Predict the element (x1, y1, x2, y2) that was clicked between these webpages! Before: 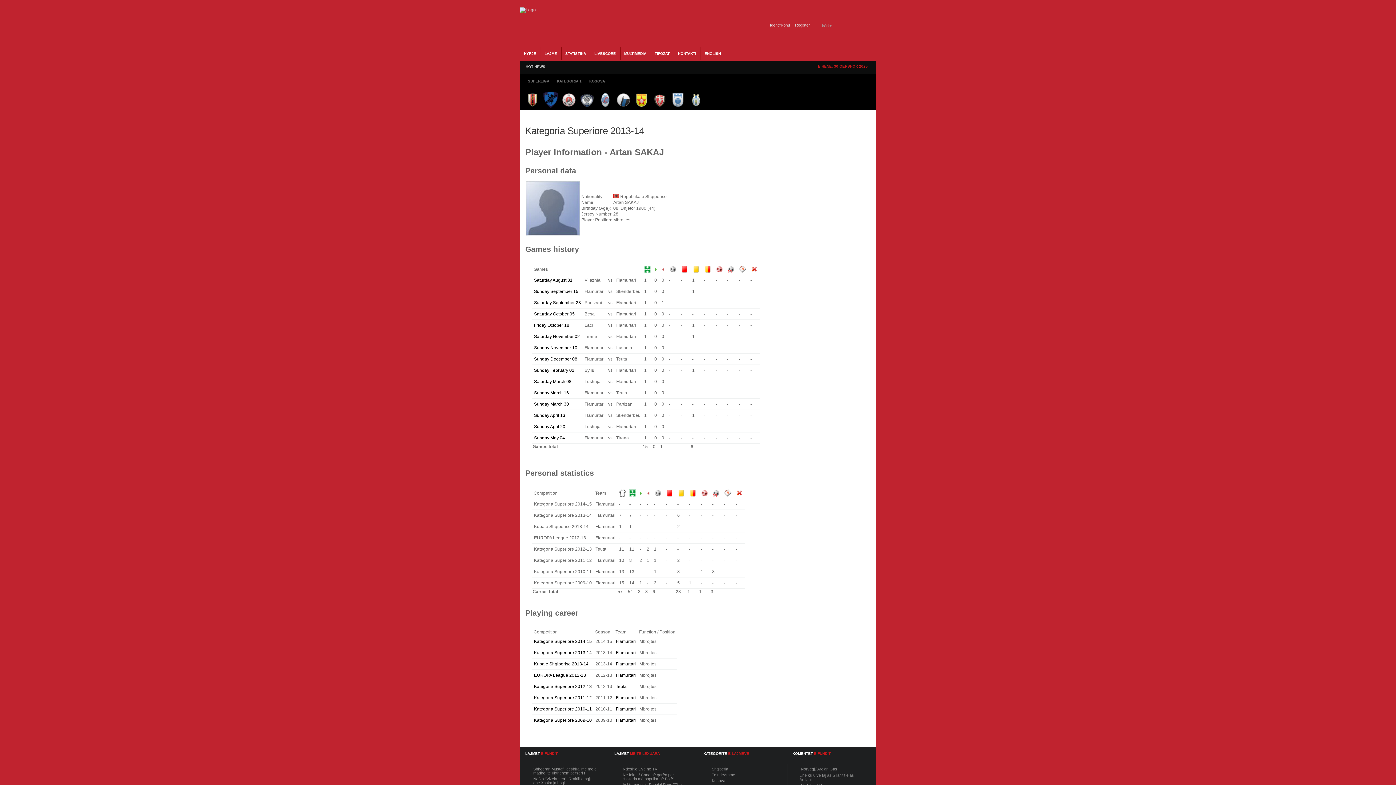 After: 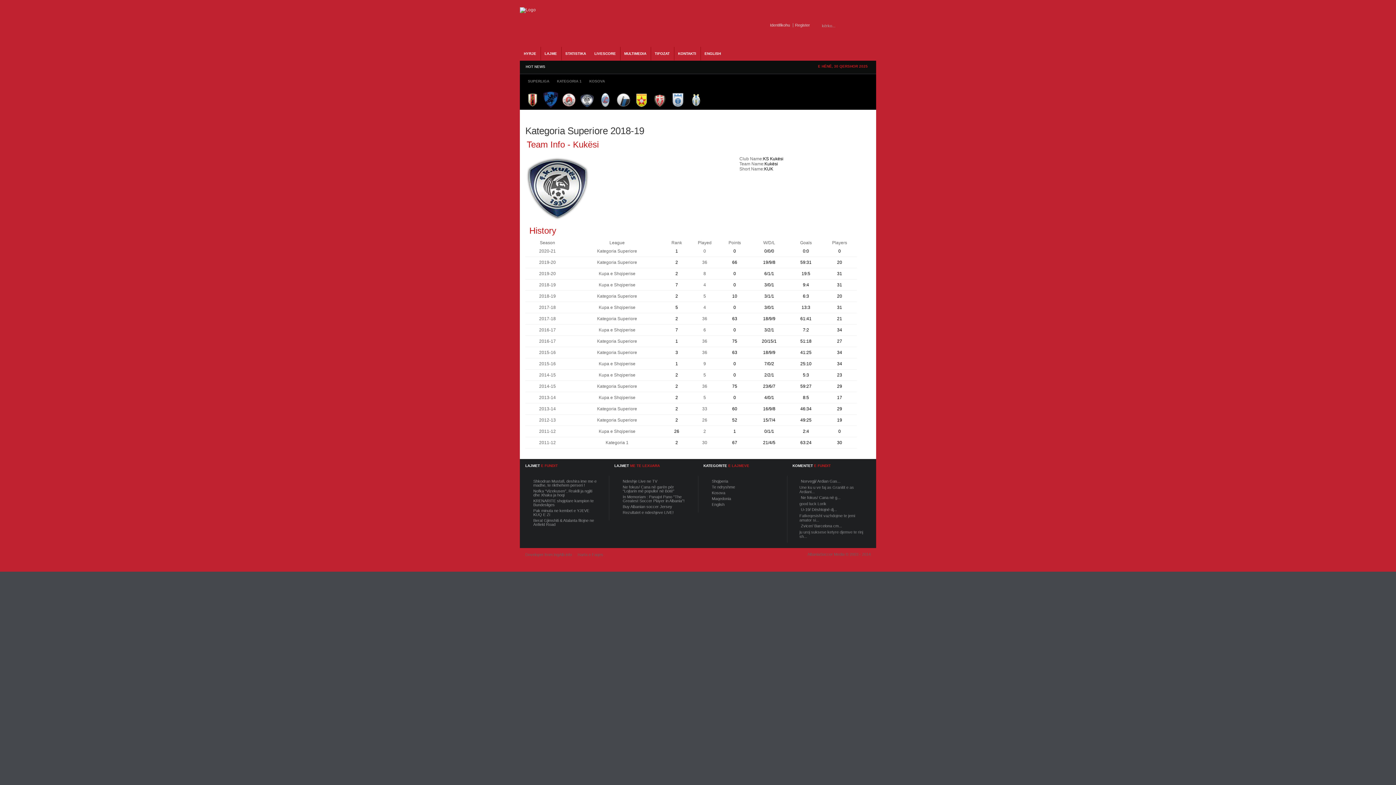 Action: bbox: (580, 104, 594, 109)